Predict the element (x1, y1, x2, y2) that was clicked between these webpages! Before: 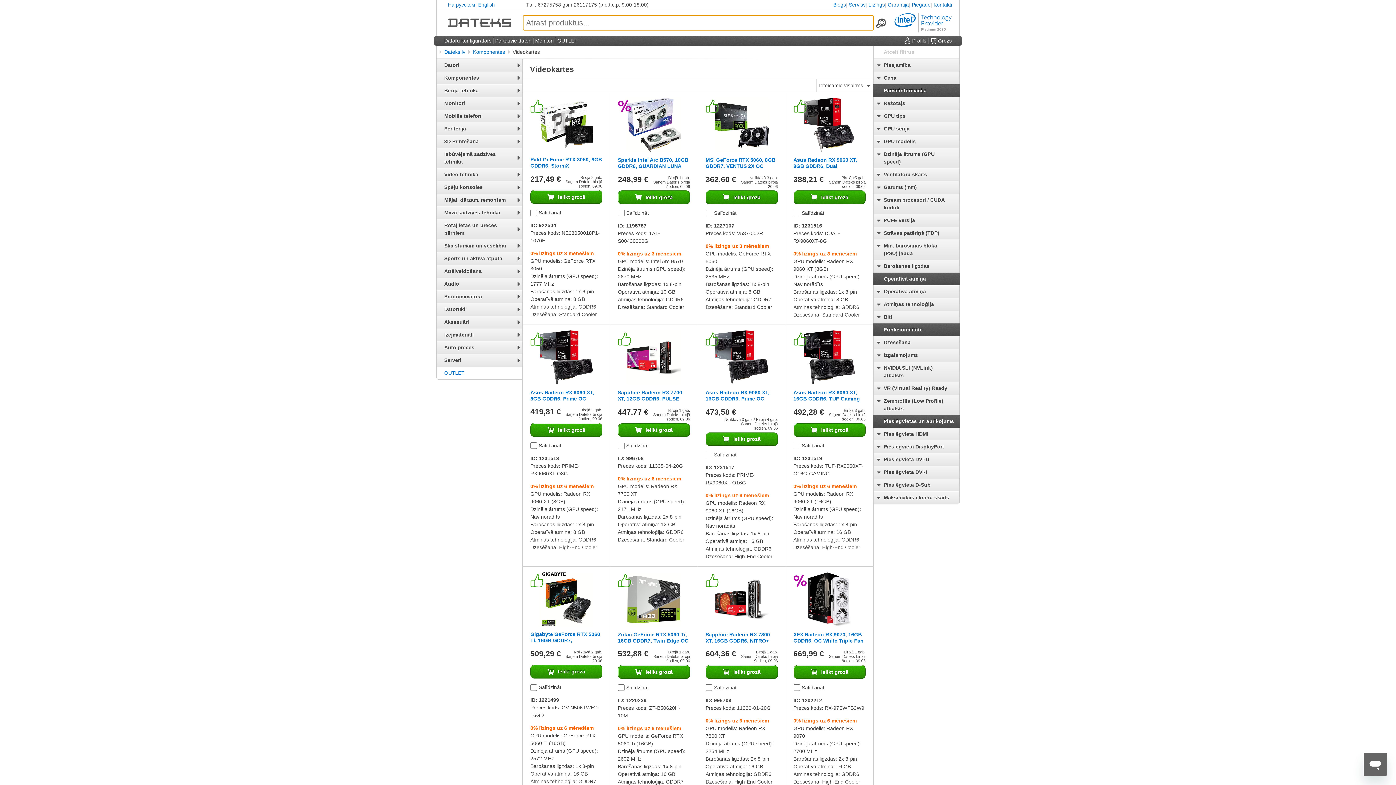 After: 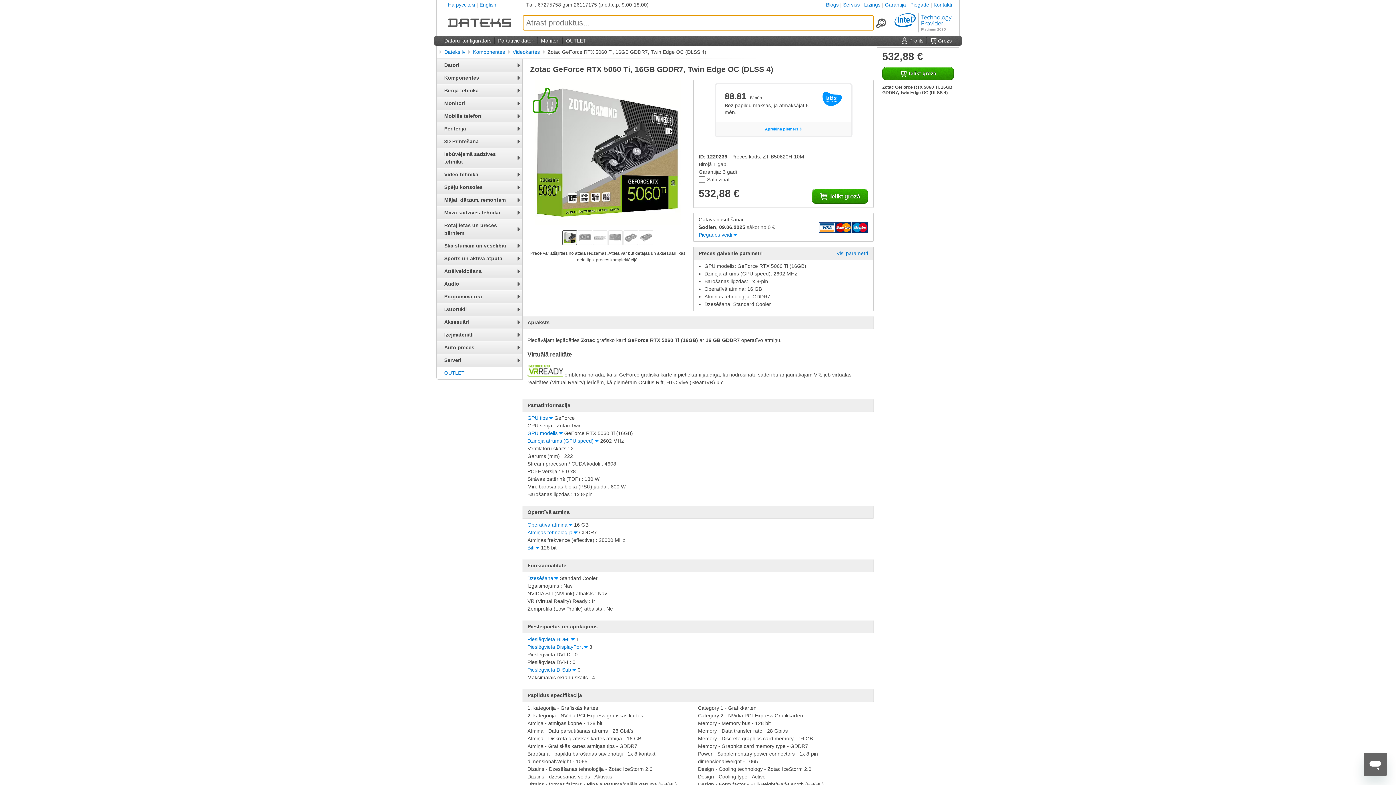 Action: label: Zotac GeForce RTX 5060 Ti, 16GB GDDR7, Twin Edge OC (DLSS 4) bbox: (618, 572, 690, 644)